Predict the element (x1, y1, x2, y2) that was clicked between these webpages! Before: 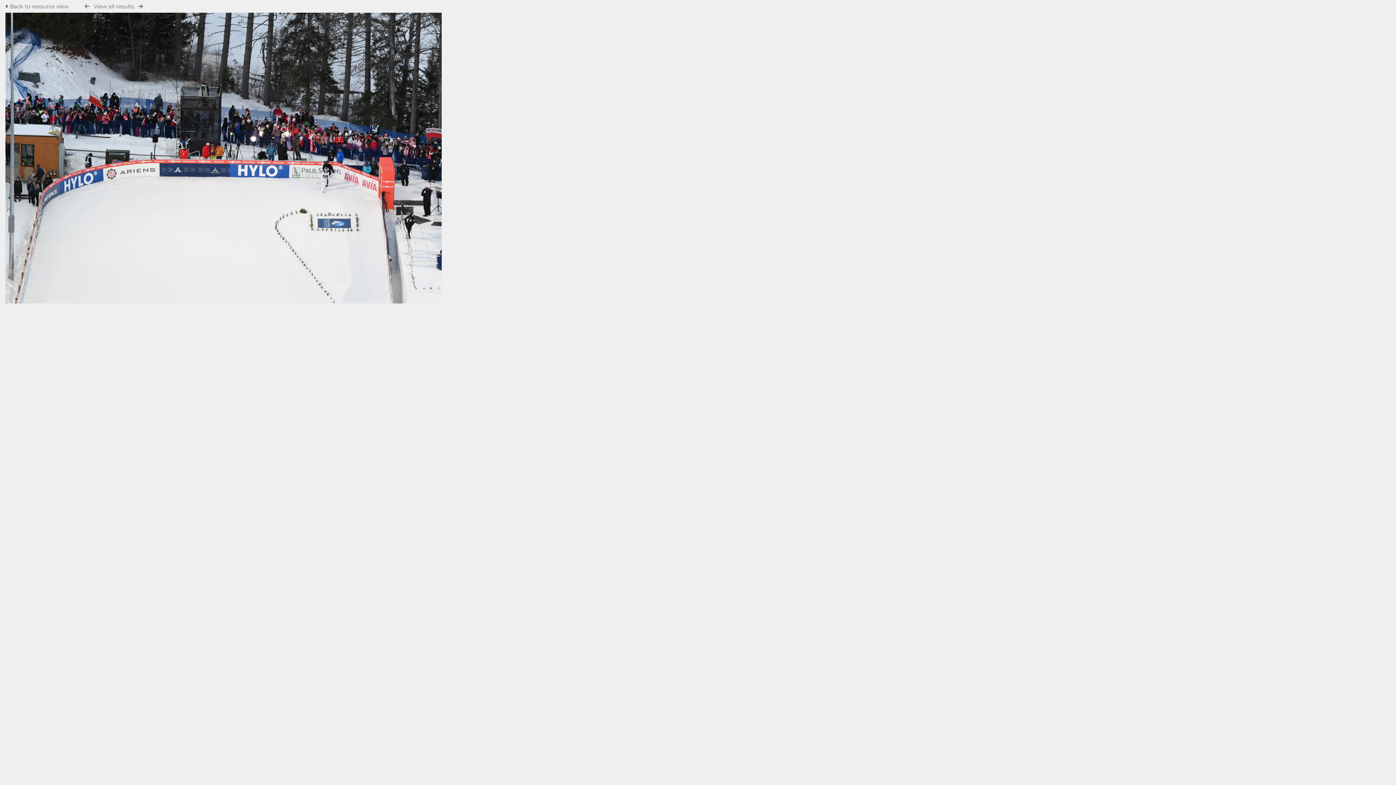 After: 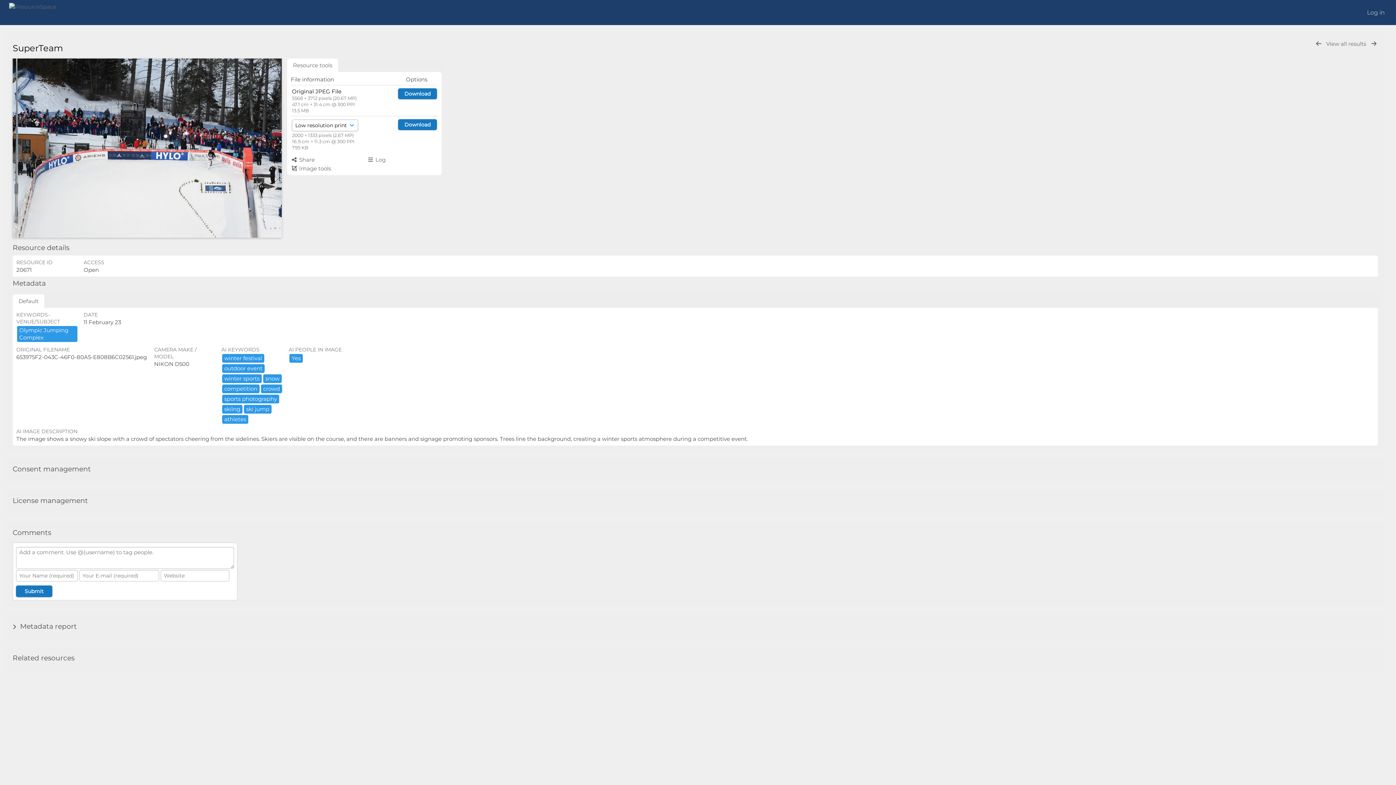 Action: bbox: (5, 298, 441, 305)